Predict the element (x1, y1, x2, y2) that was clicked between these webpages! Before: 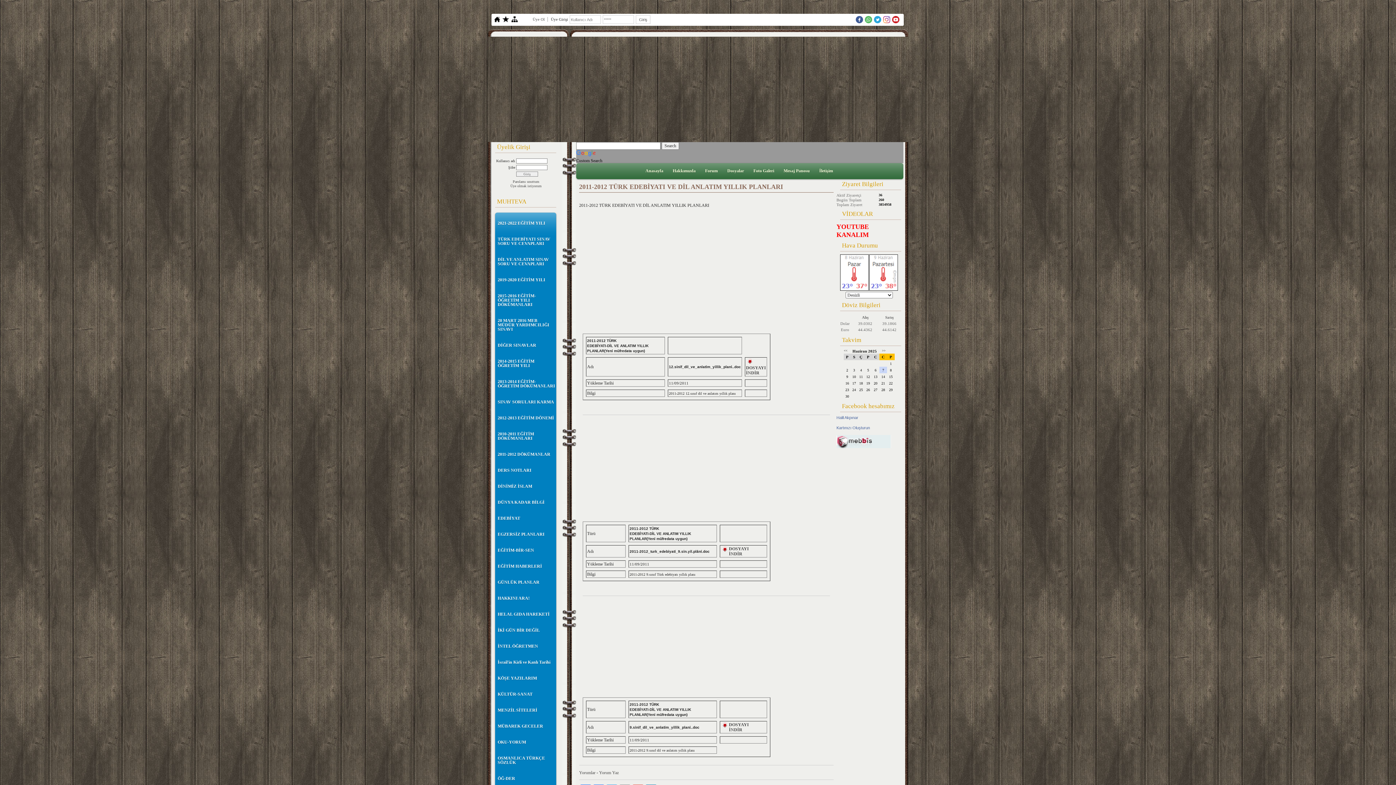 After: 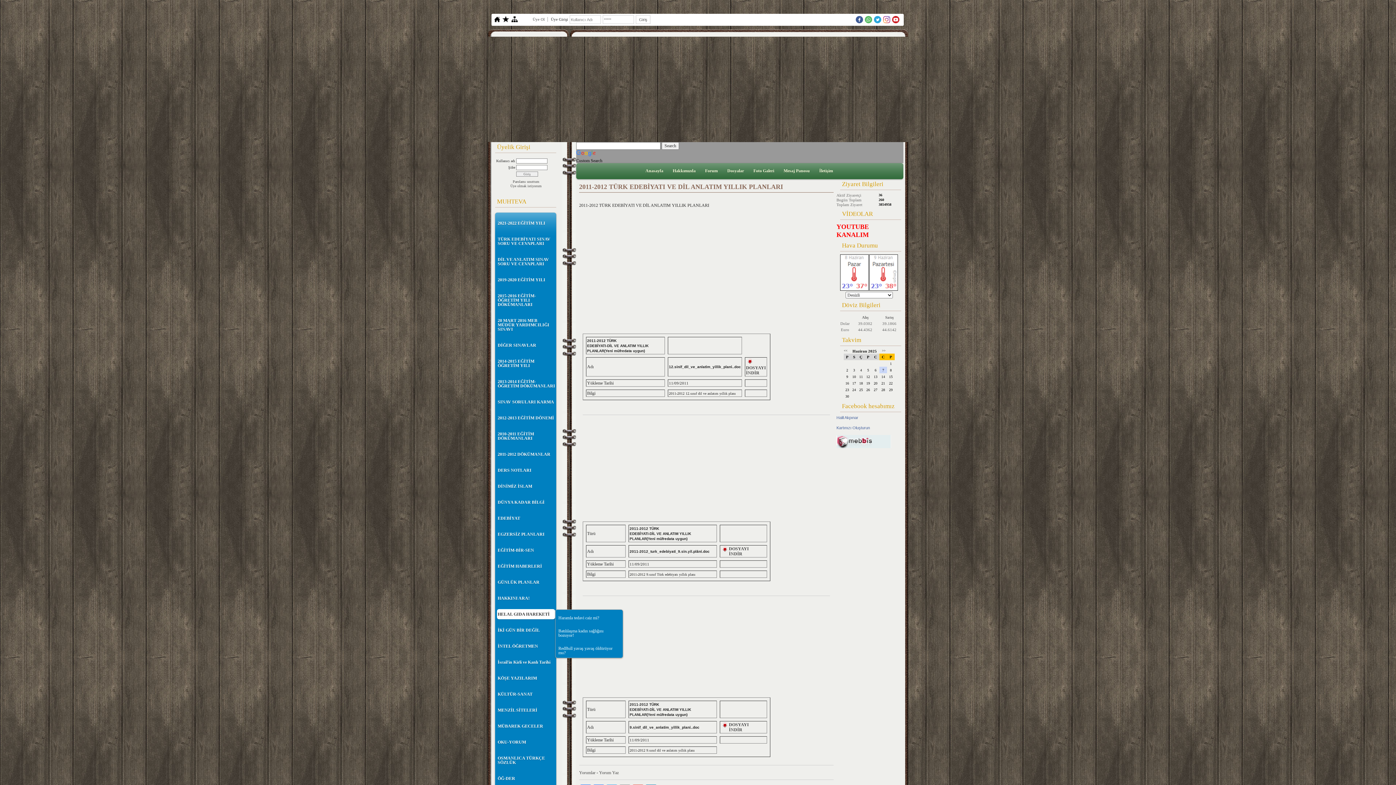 Action: bbox: (497, 609, 555, 619) label: HELAL GIDA HAREKETİ